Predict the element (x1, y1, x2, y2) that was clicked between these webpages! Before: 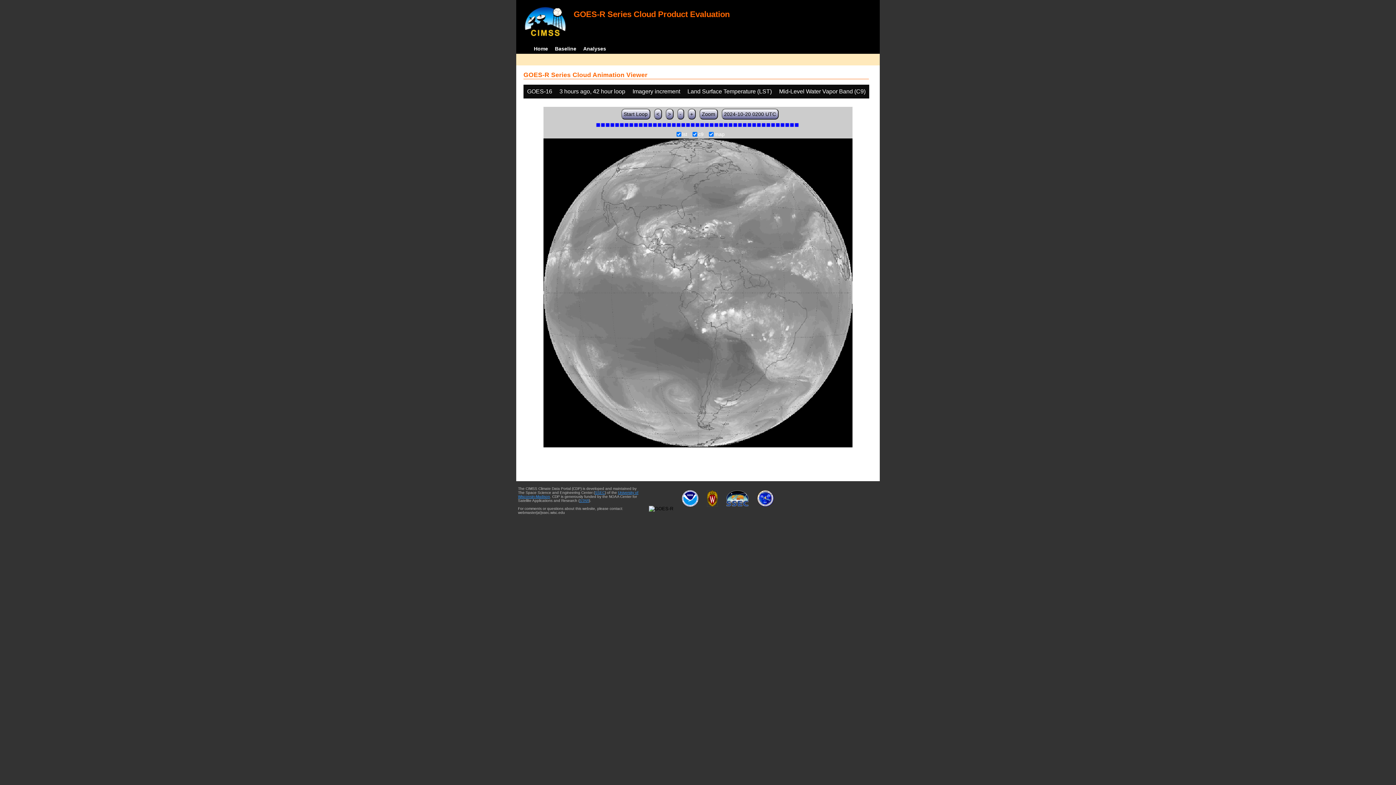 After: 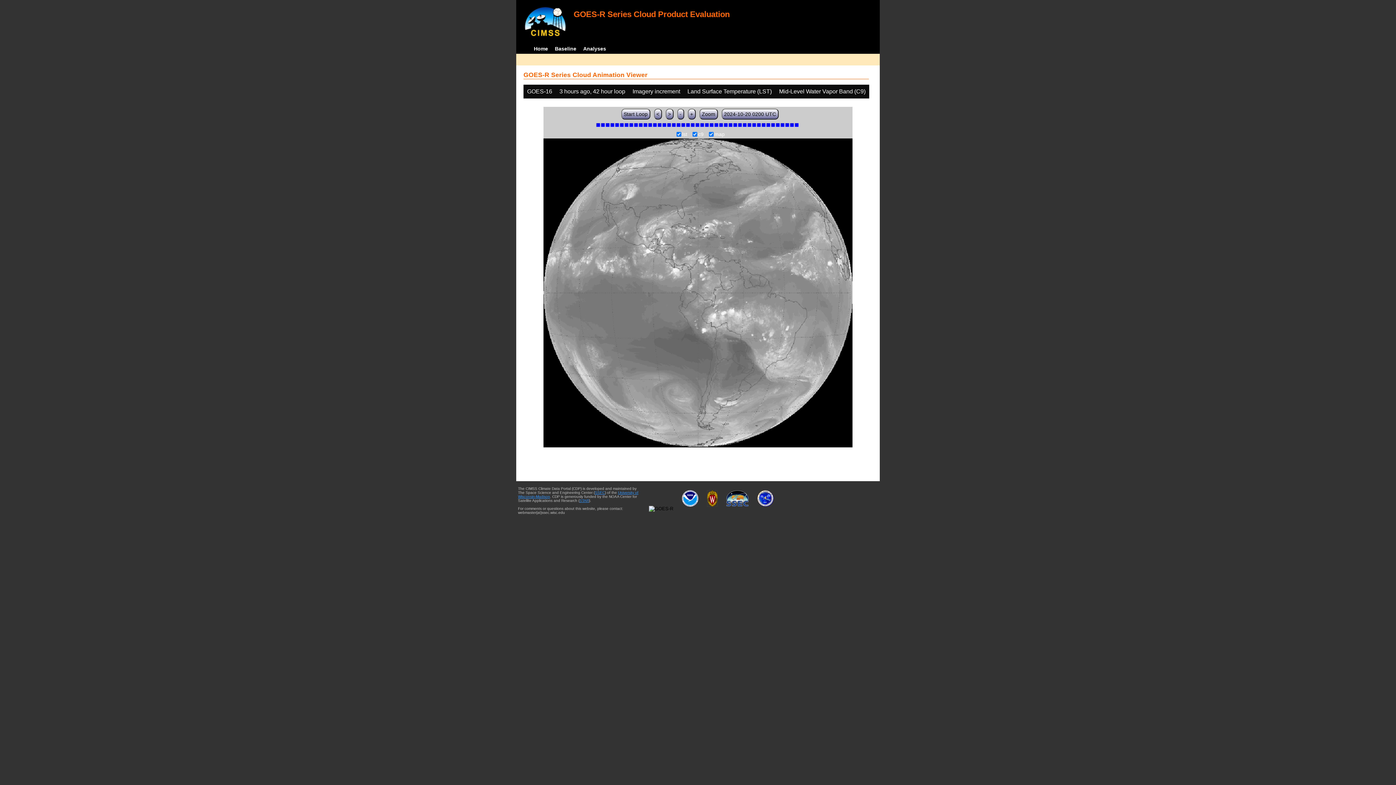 Action: bbox: (703, 506, 721, 511)